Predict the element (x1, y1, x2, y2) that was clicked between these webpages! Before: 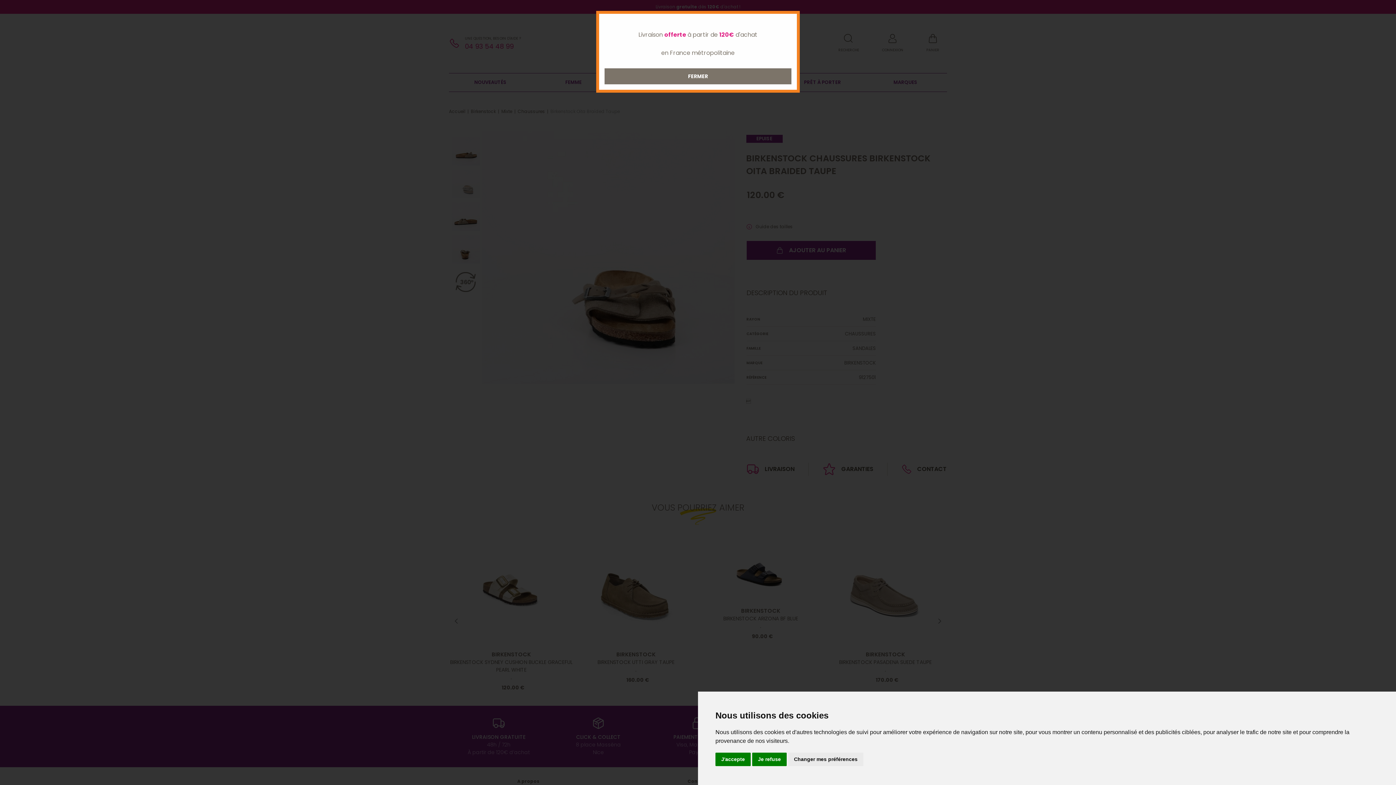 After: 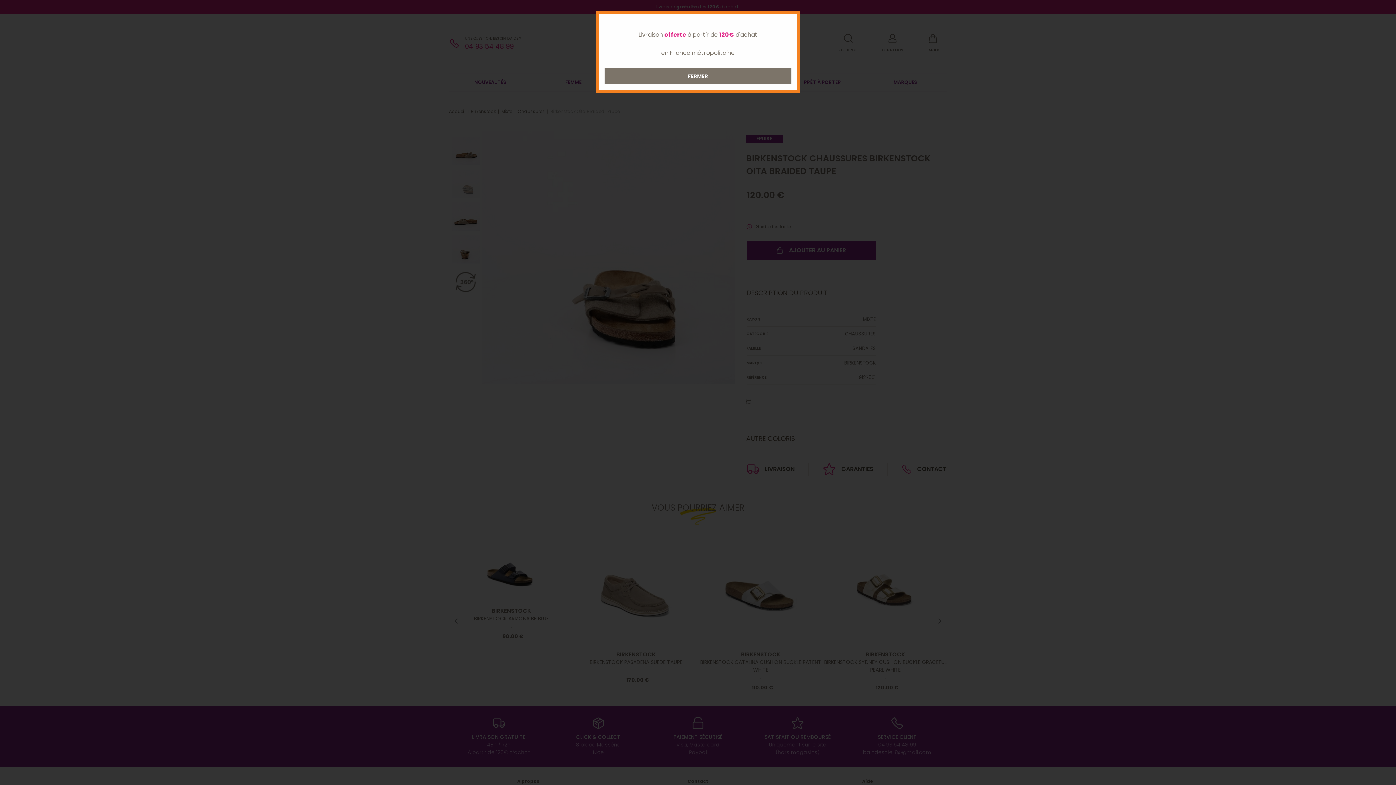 Action: bbox: (715, 753, 750, 766) label: J'accepte